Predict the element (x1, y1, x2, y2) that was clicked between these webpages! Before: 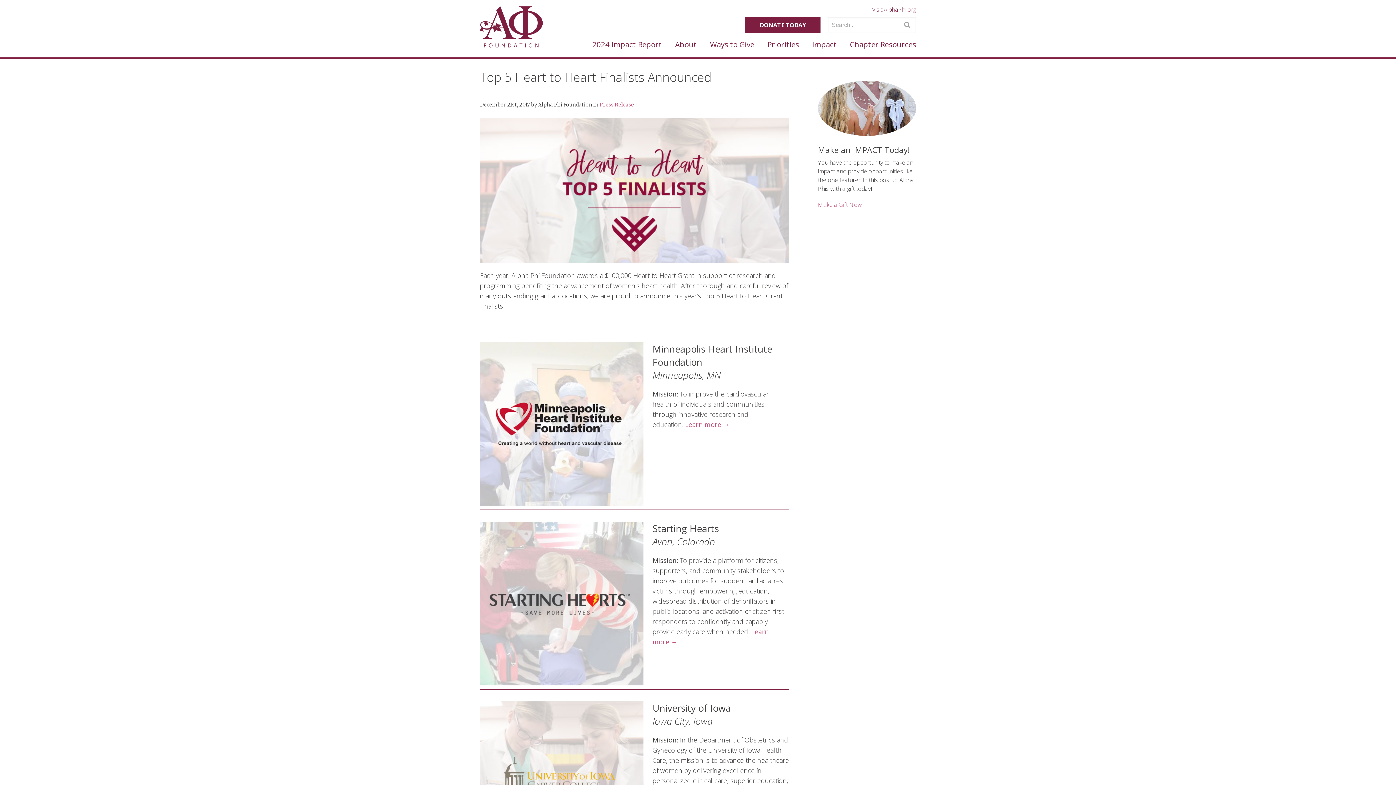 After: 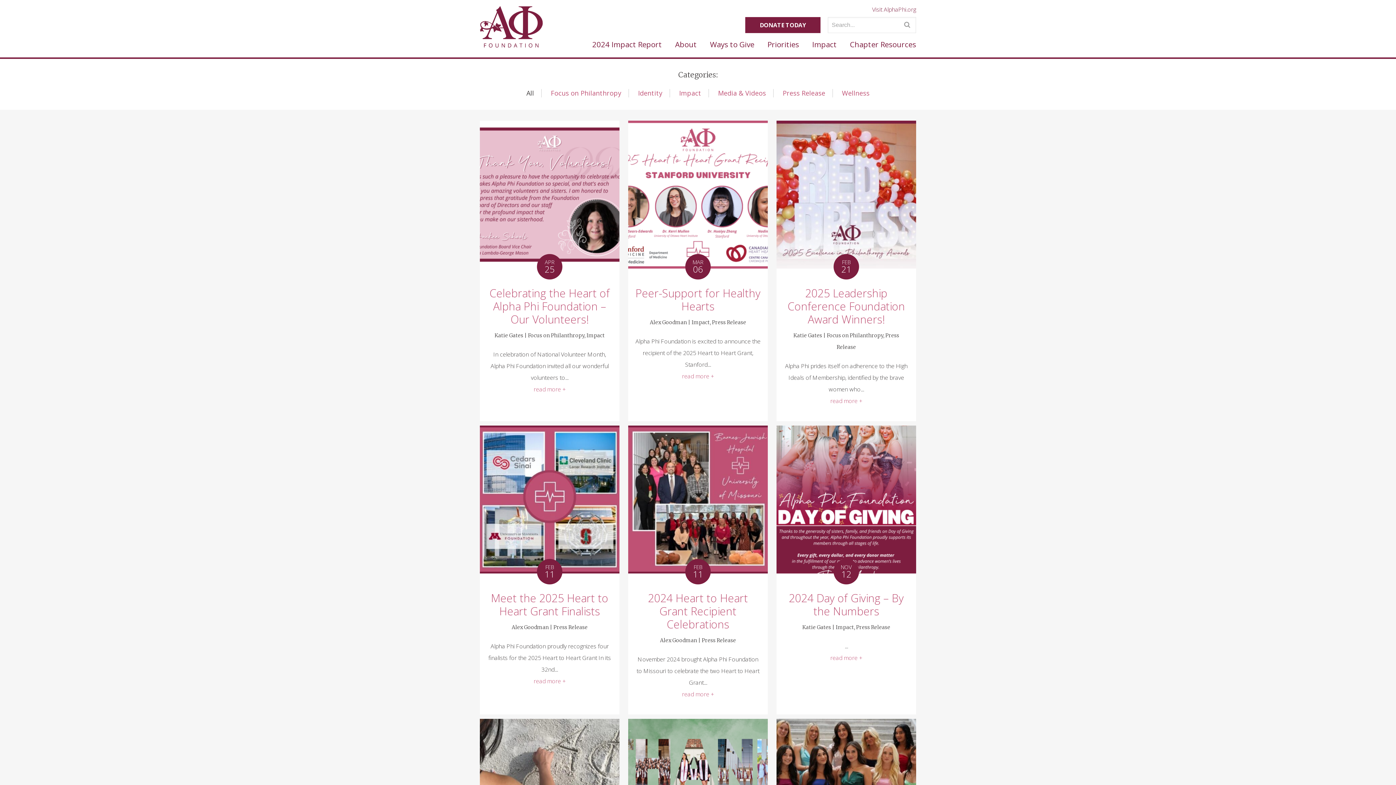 Action: label: Impact bbox: (805, 34, 843, 53)